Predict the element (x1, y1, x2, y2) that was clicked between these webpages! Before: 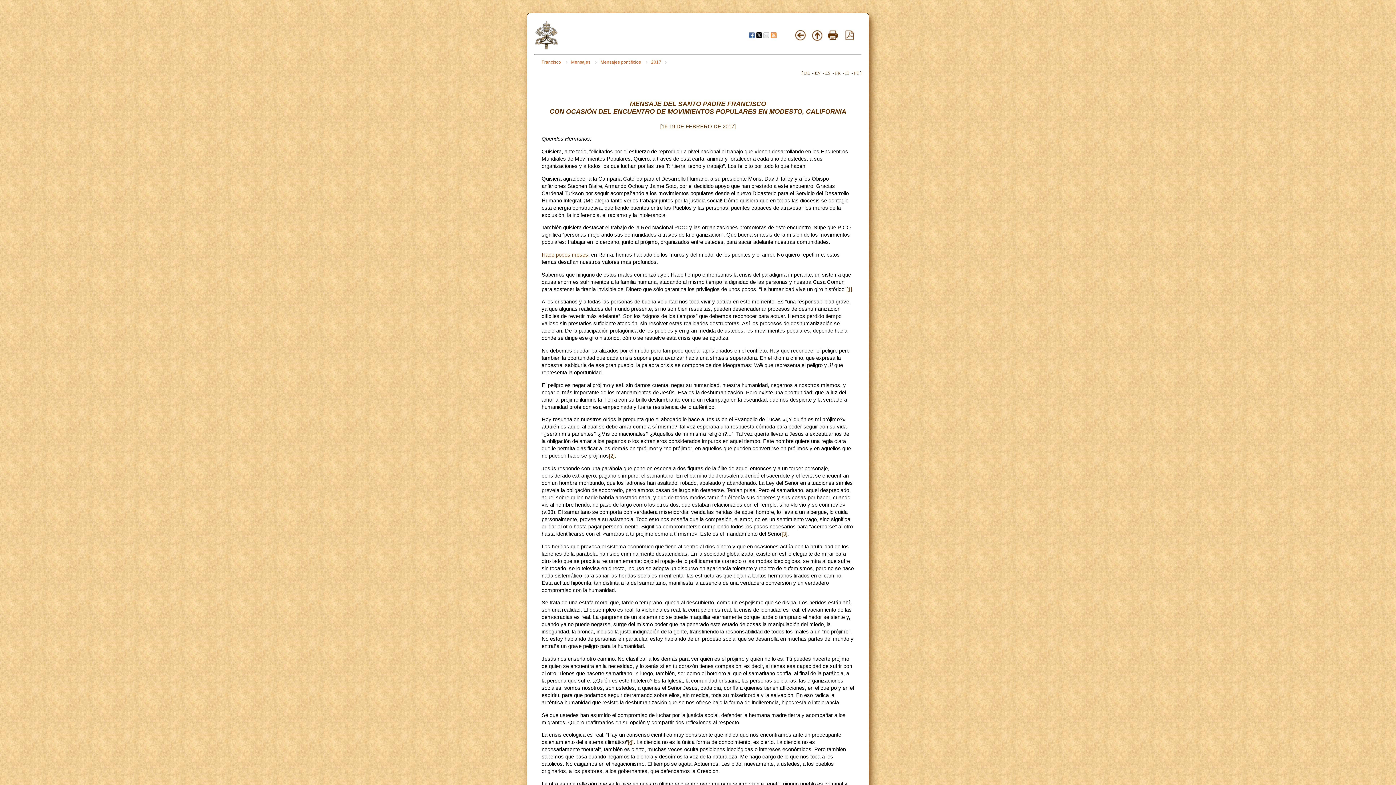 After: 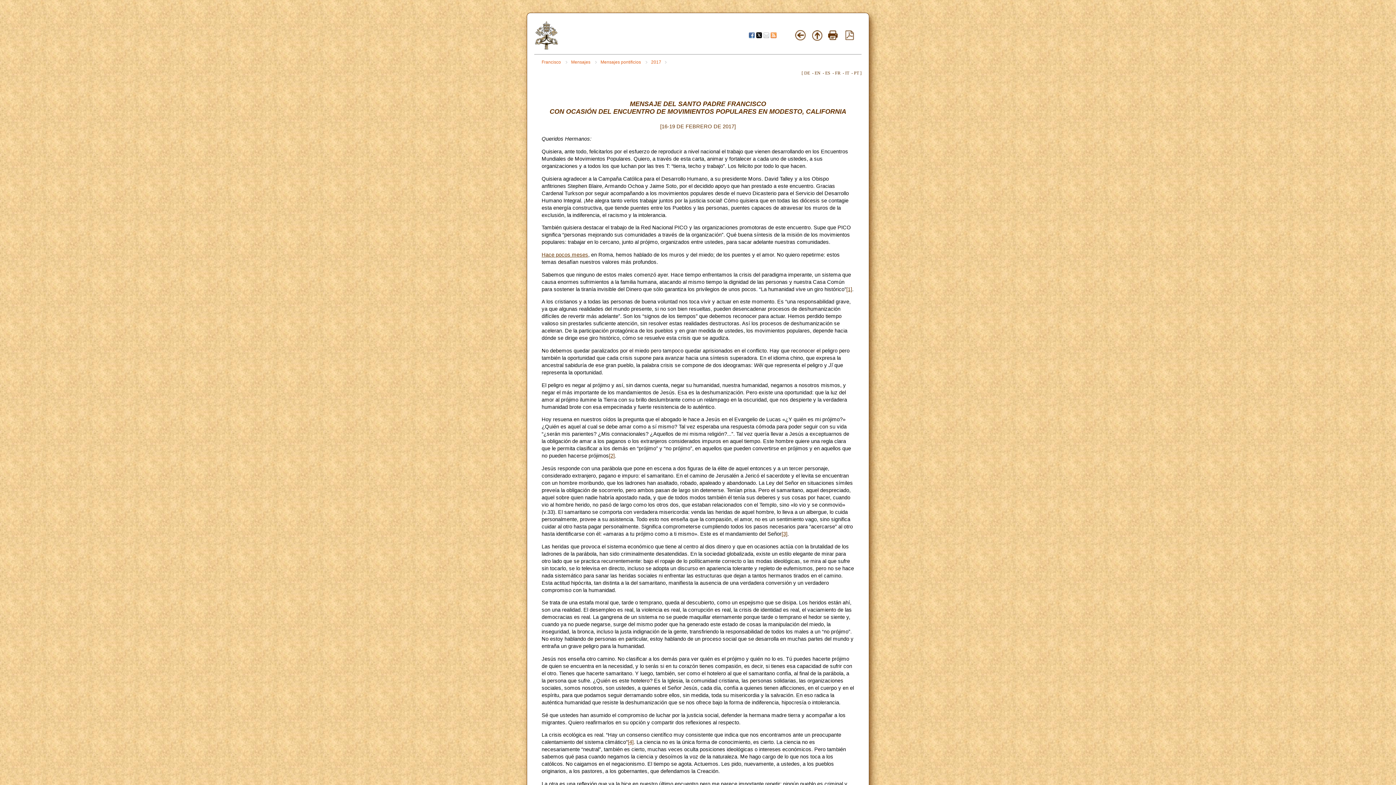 Action: bbox: (756, 33, 763, 39) label:  